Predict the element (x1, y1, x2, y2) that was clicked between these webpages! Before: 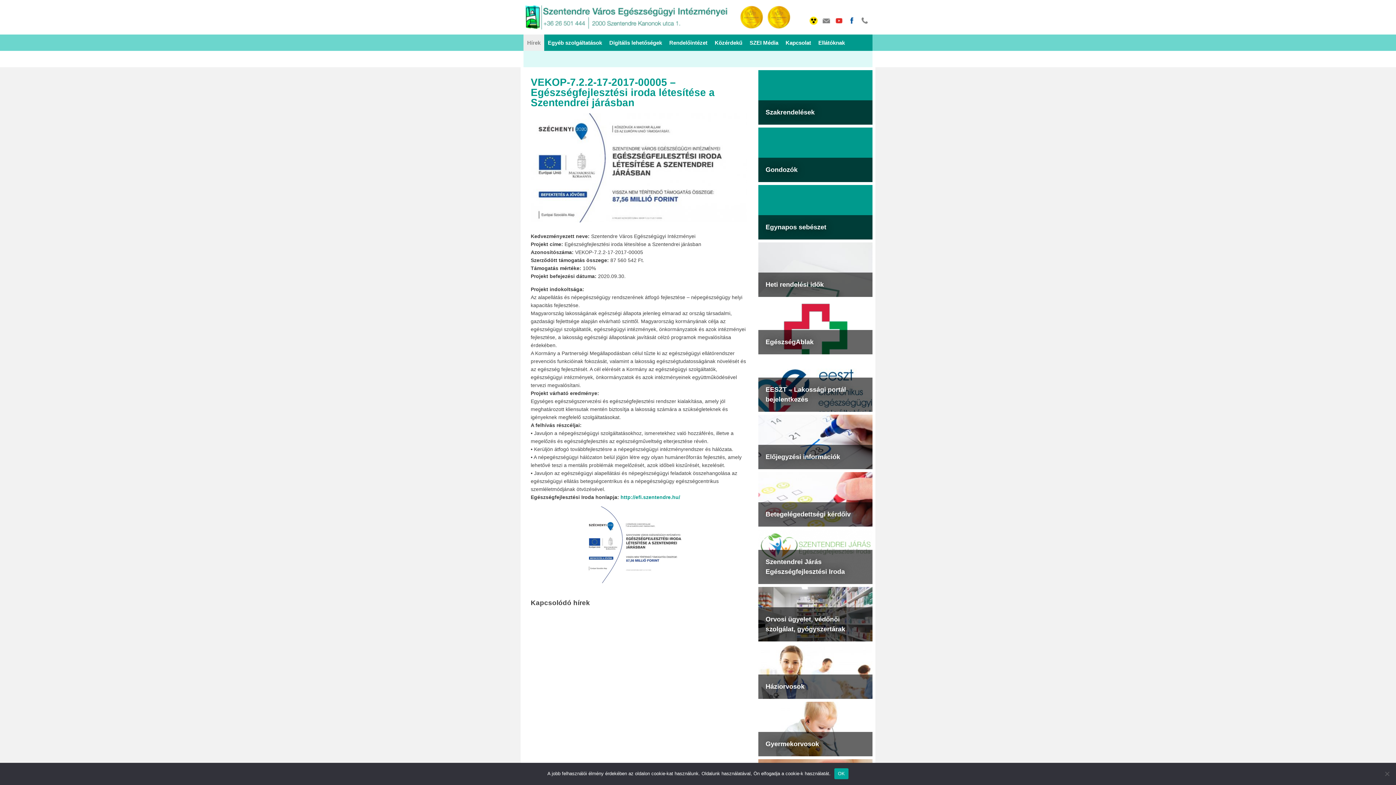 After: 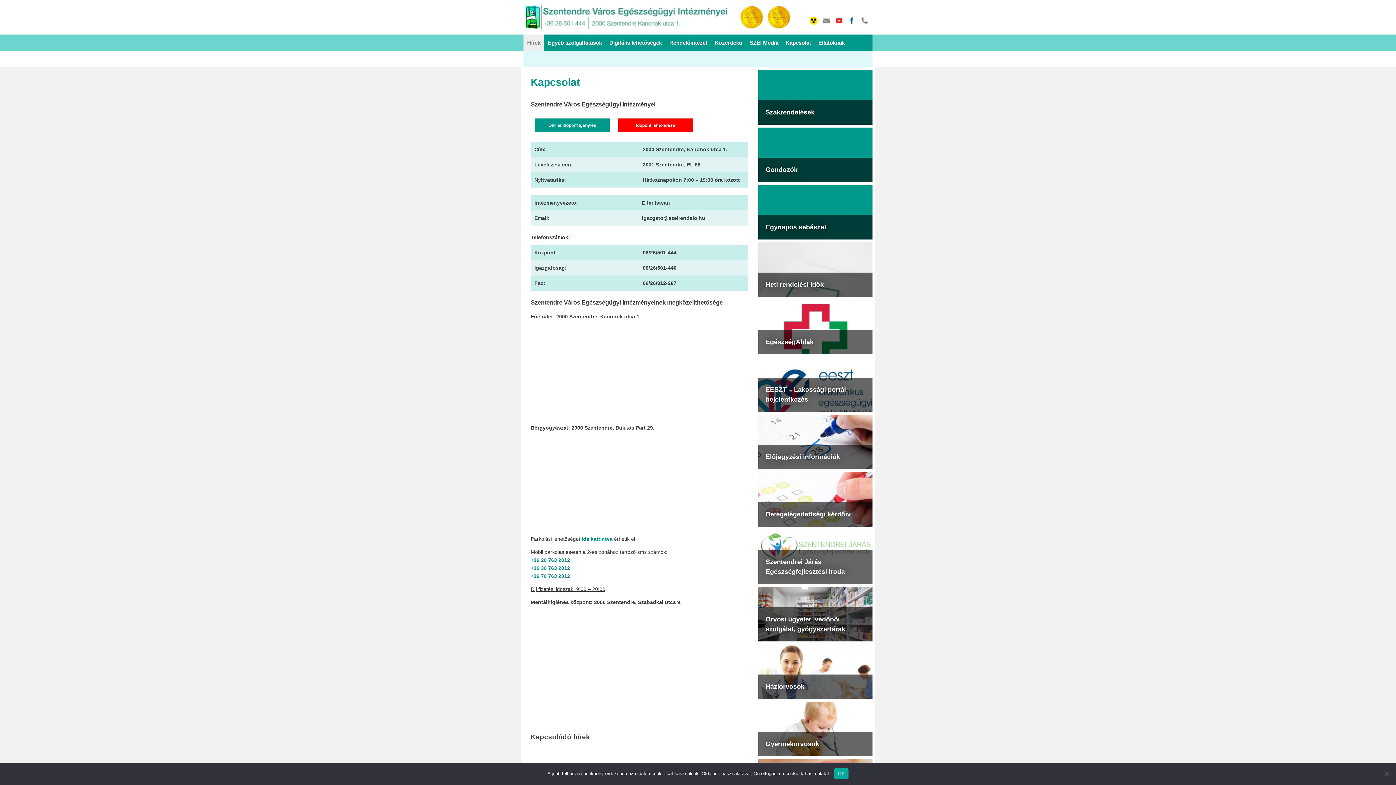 Action: label: Kapcsolat bbox: (782, 34, 814, 50)